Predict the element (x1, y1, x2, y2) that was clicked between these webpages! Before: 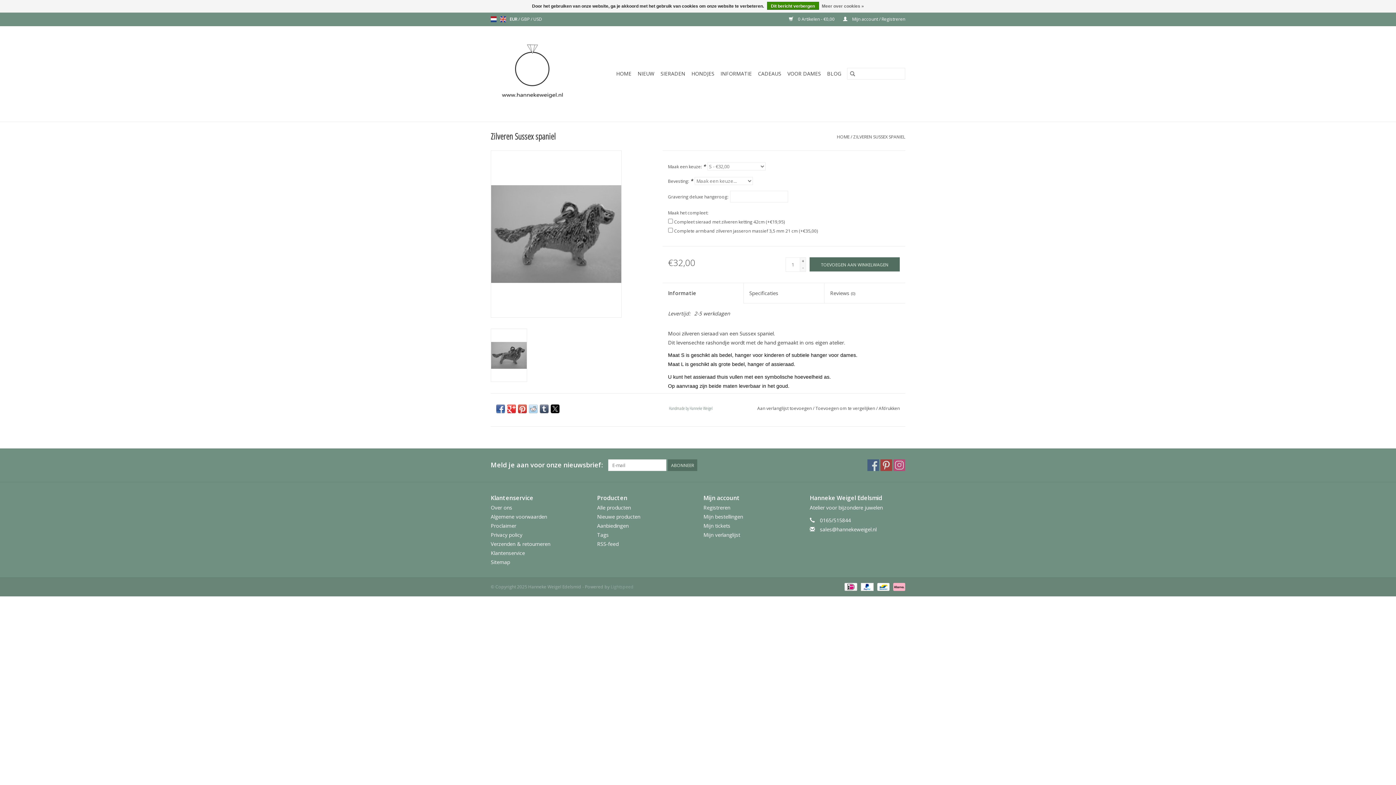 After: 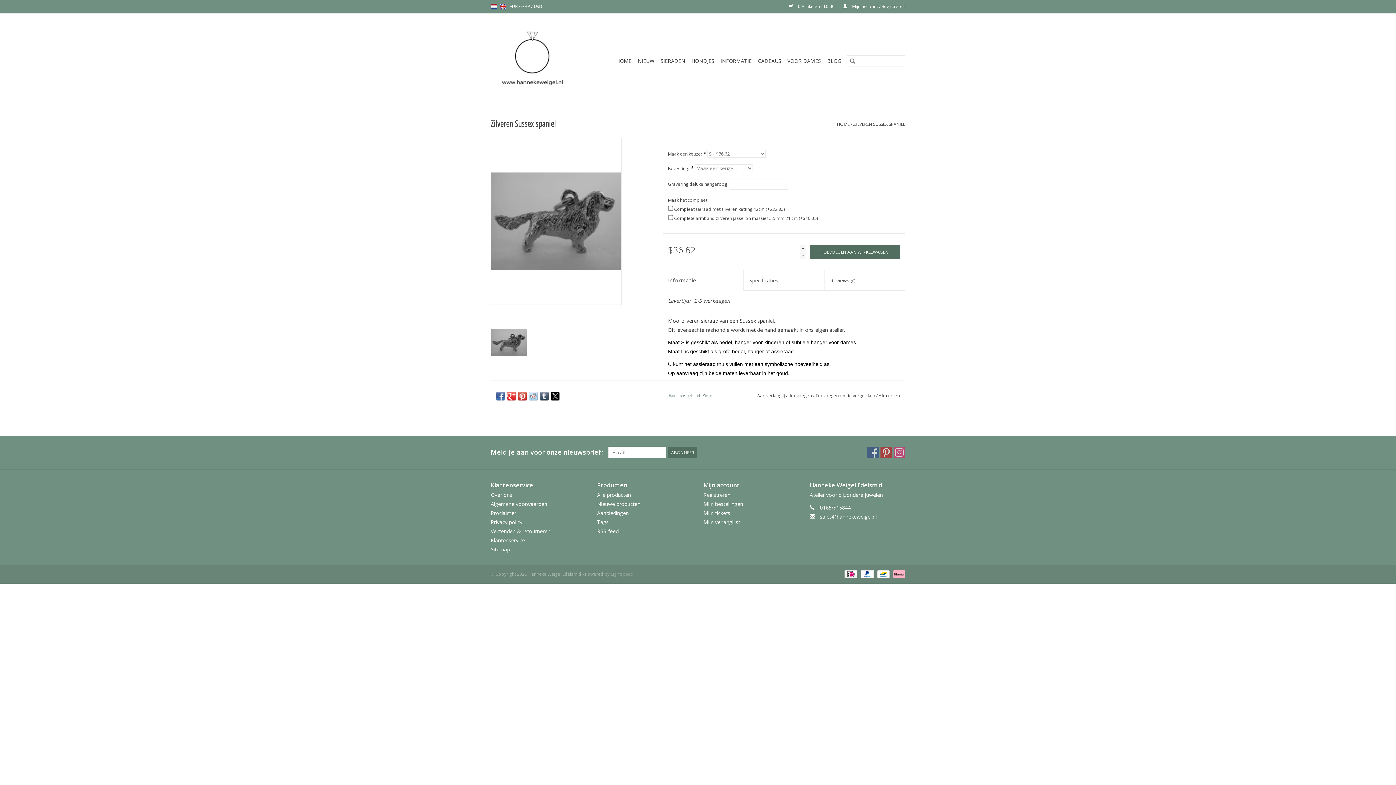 Action: label: Schakelen naar valuta usd bbox: (533, 16, 542, 22)